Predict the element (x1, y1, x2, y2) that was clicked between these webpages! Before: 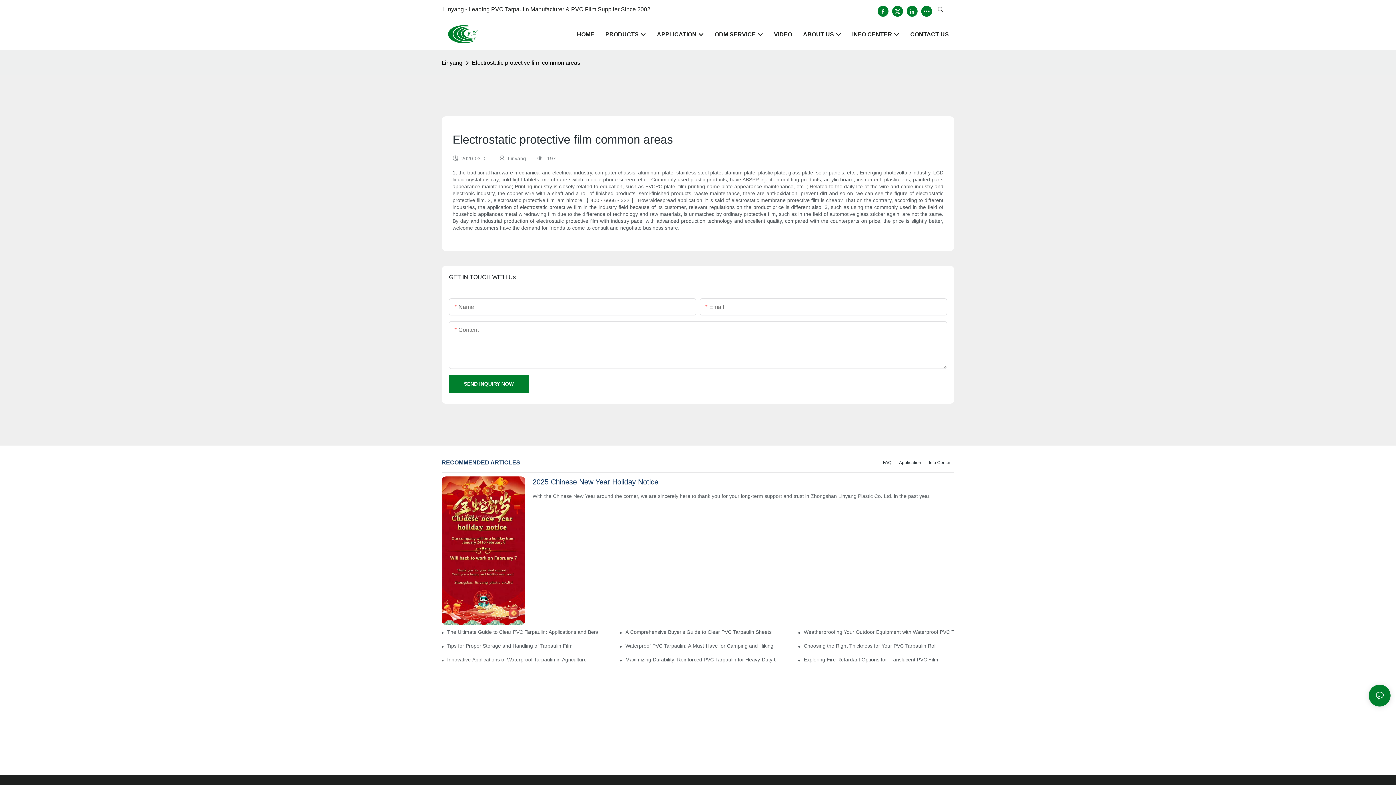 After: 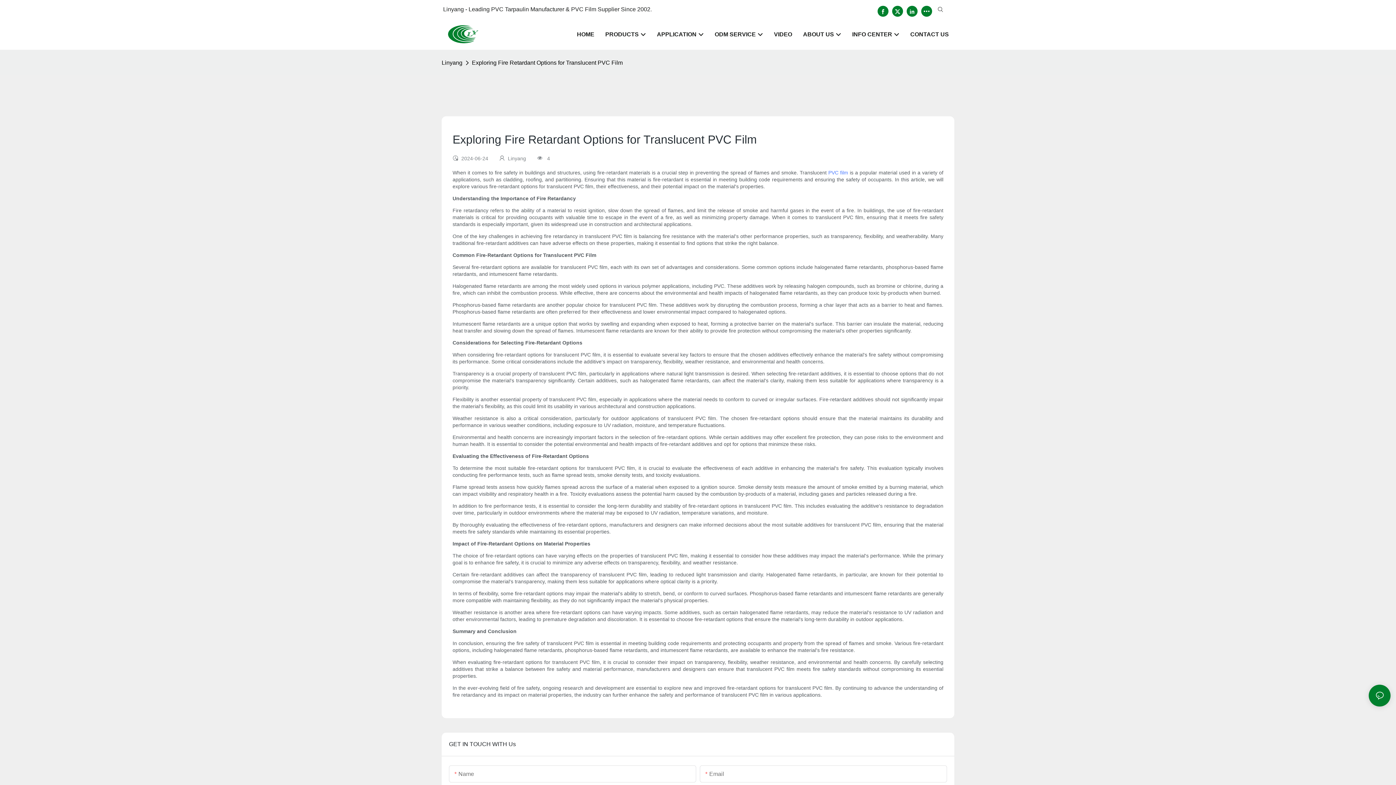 Action: bbox: (803, 656, 954, 663) label: Exploring Fire Retardant Options for Translucent PVC Film